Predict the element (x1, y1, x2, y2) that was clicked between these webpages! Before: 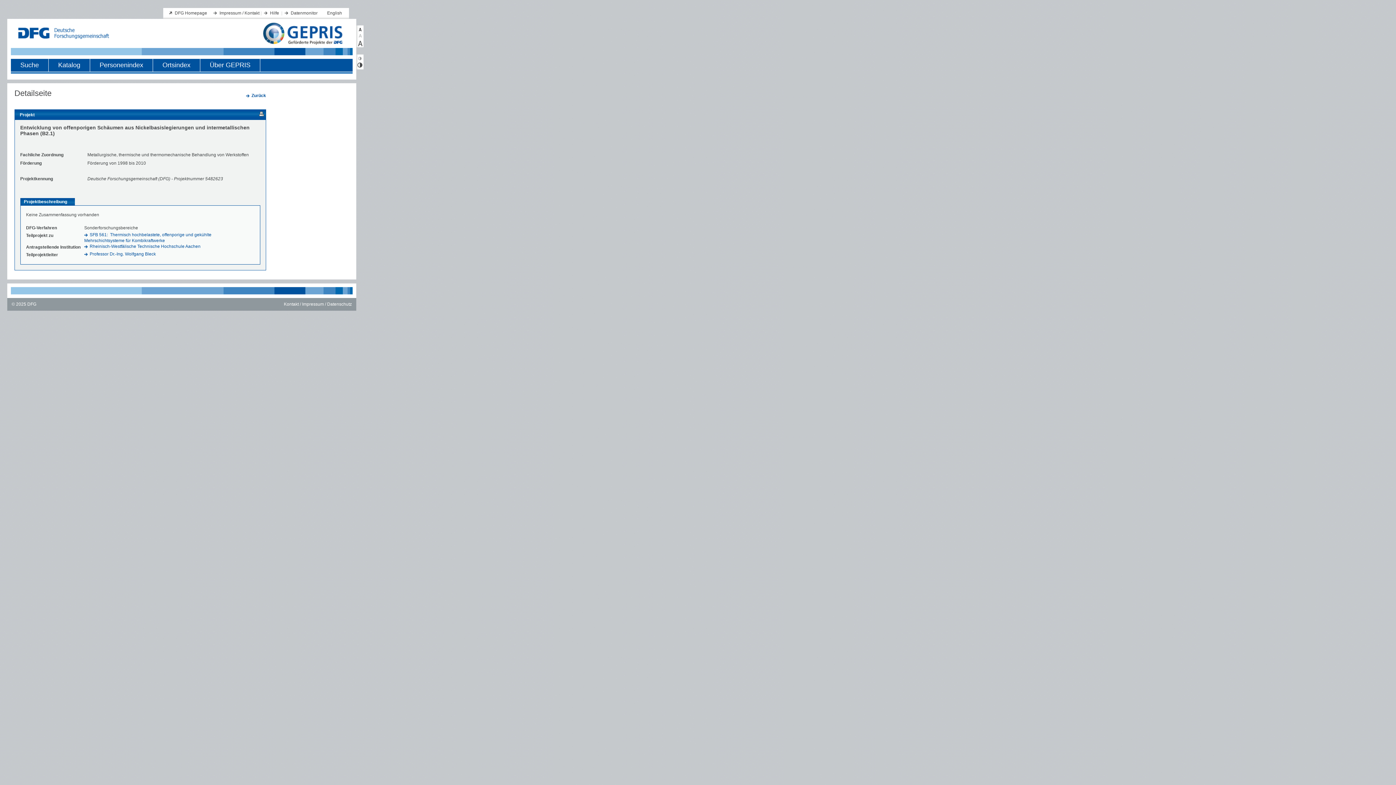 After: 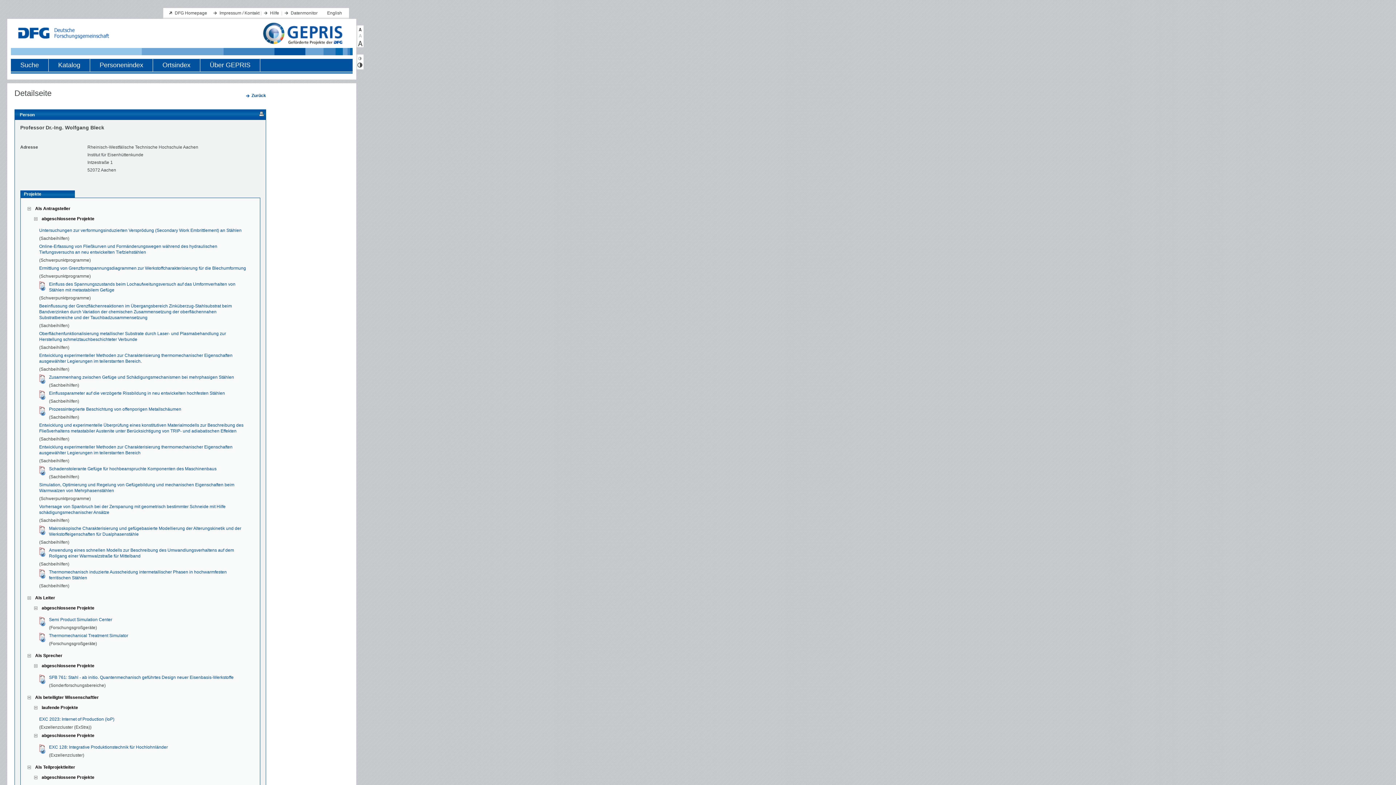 Action: label: Professor Dr.-Ing. Wolfgang Bleck bbox: (84, 251, 155, 256)